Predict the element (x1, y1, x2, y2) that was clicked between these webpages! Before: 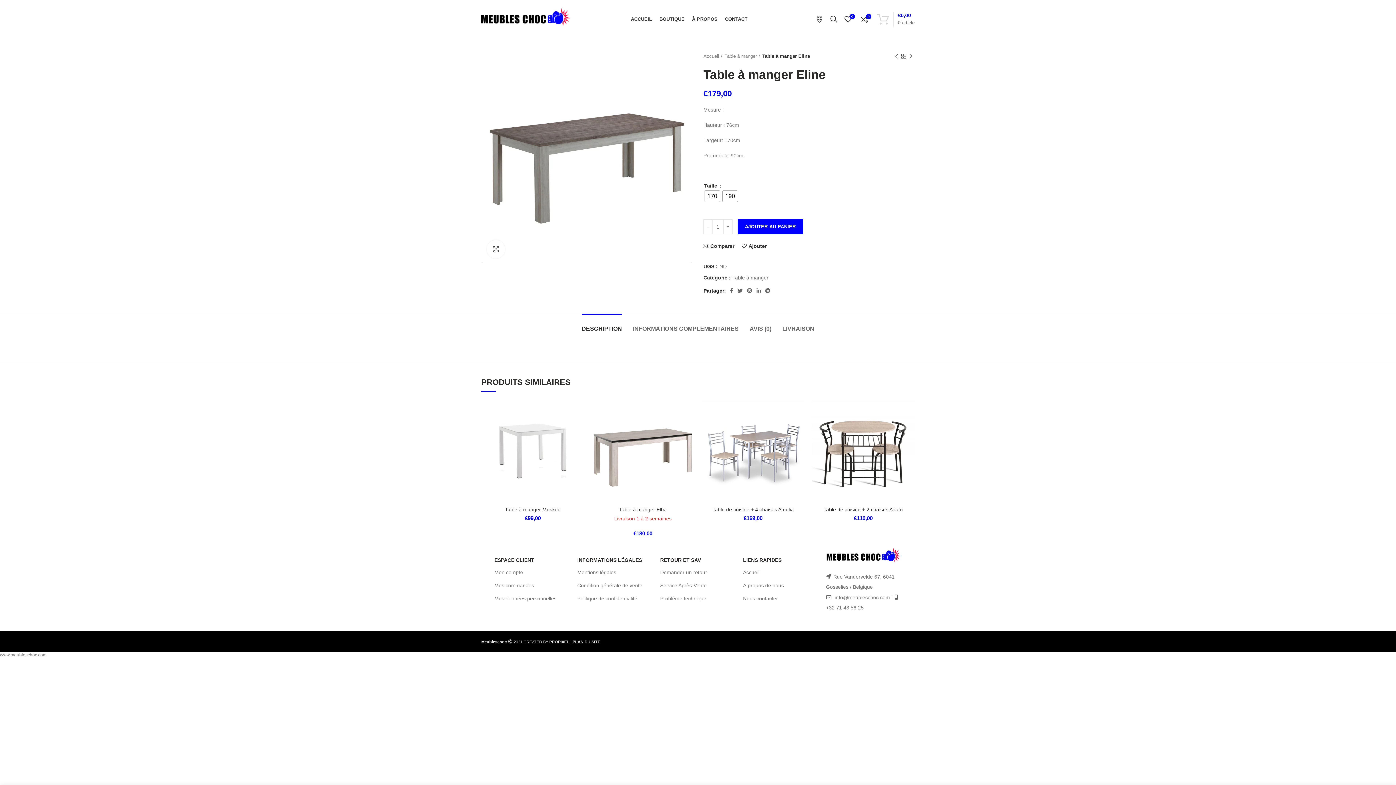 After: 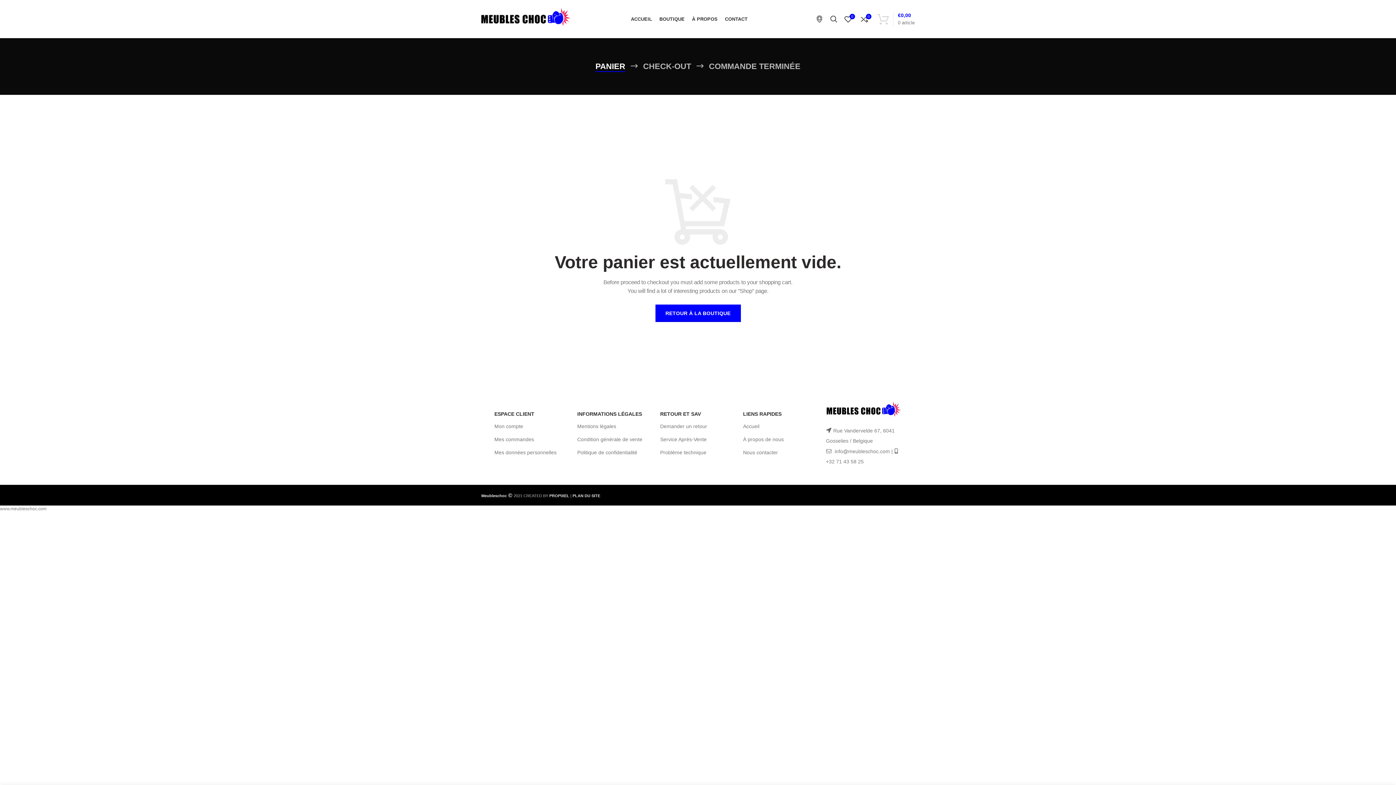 Action: label: 0 article
€0,00 bbox: (873, 11, 918, 26)